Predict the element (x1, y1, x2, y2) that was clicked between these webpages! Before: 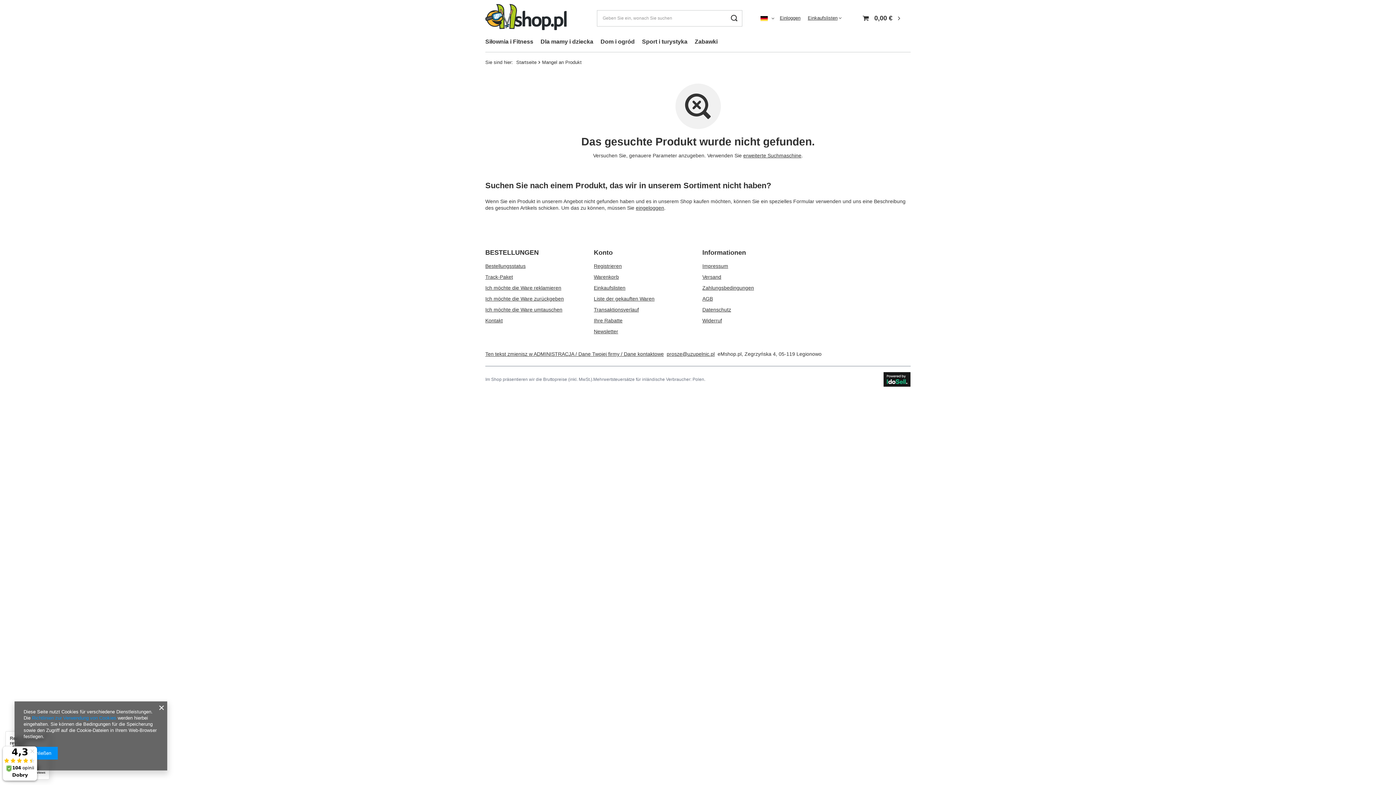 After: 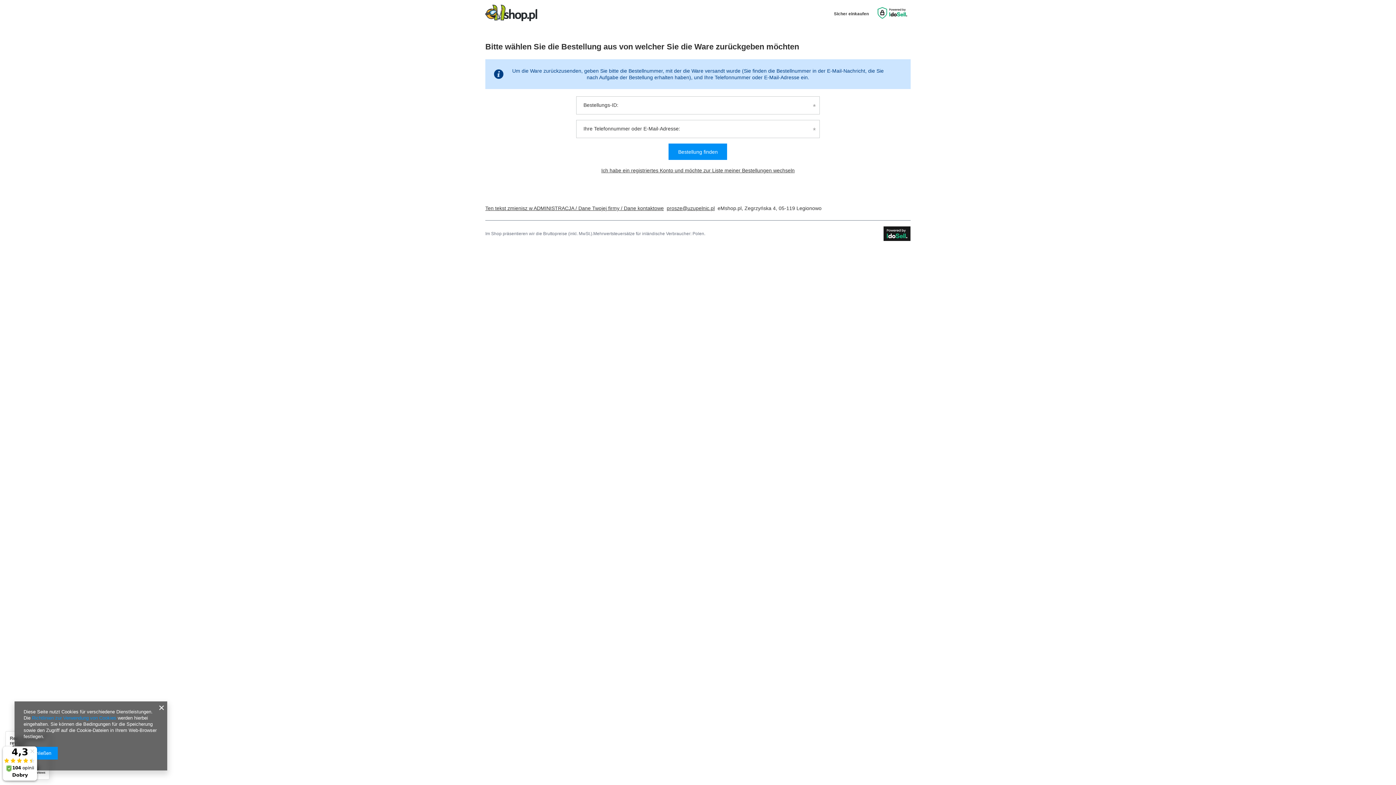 Action: bbox: (485, 284, 579, 291) label: Ich möchte die Ware reklamieren